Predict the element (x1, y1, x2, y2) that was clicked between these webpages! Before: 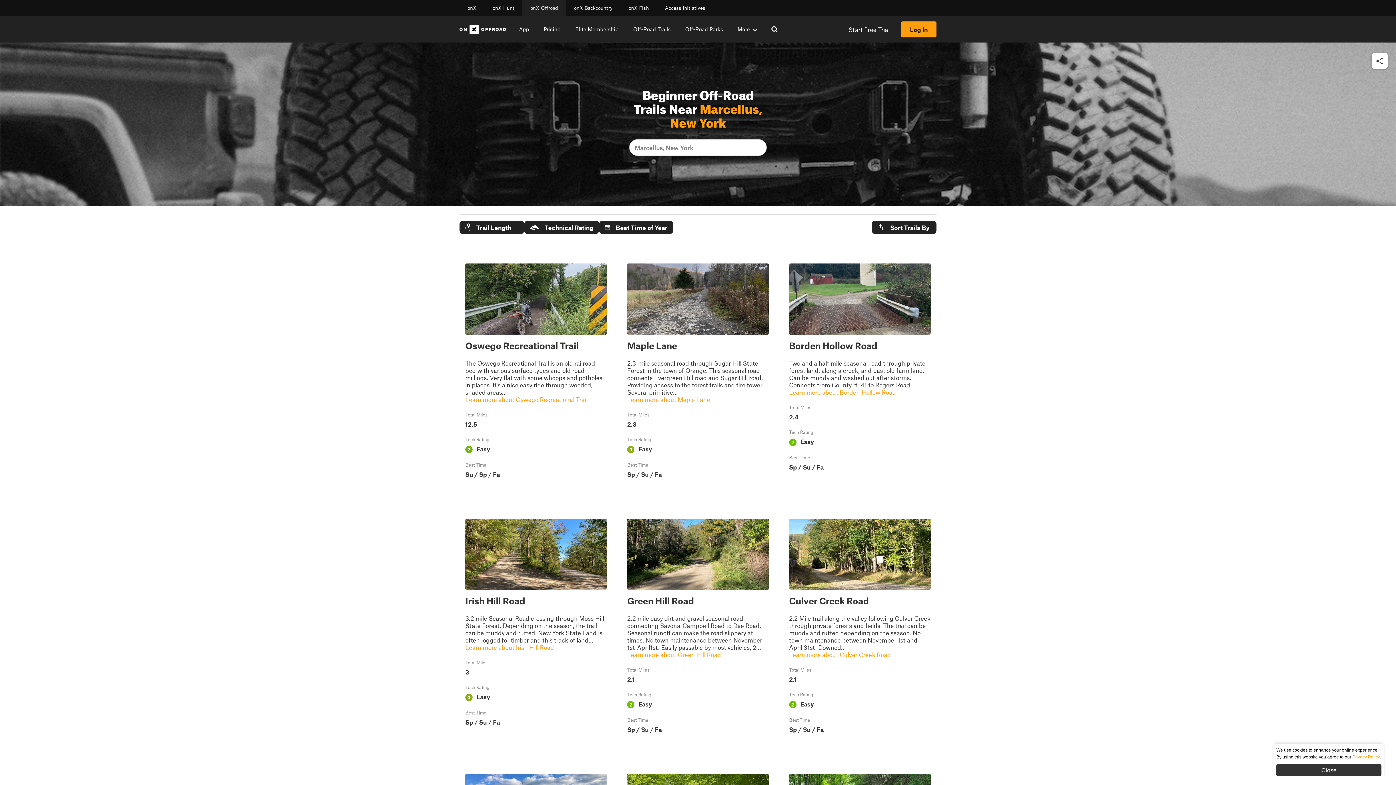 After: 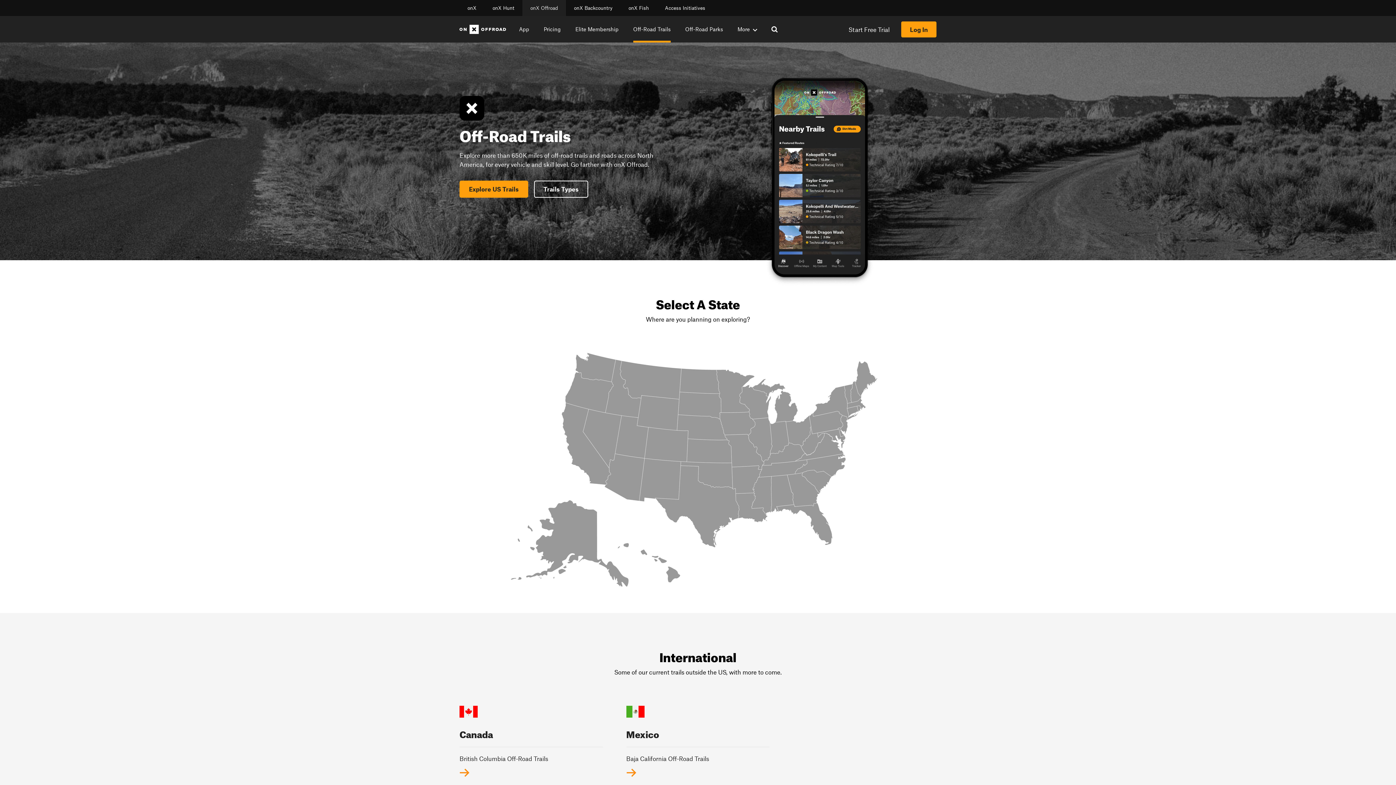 Action: bbox: (633, 16, 670, 42) label: Off-Road Trails